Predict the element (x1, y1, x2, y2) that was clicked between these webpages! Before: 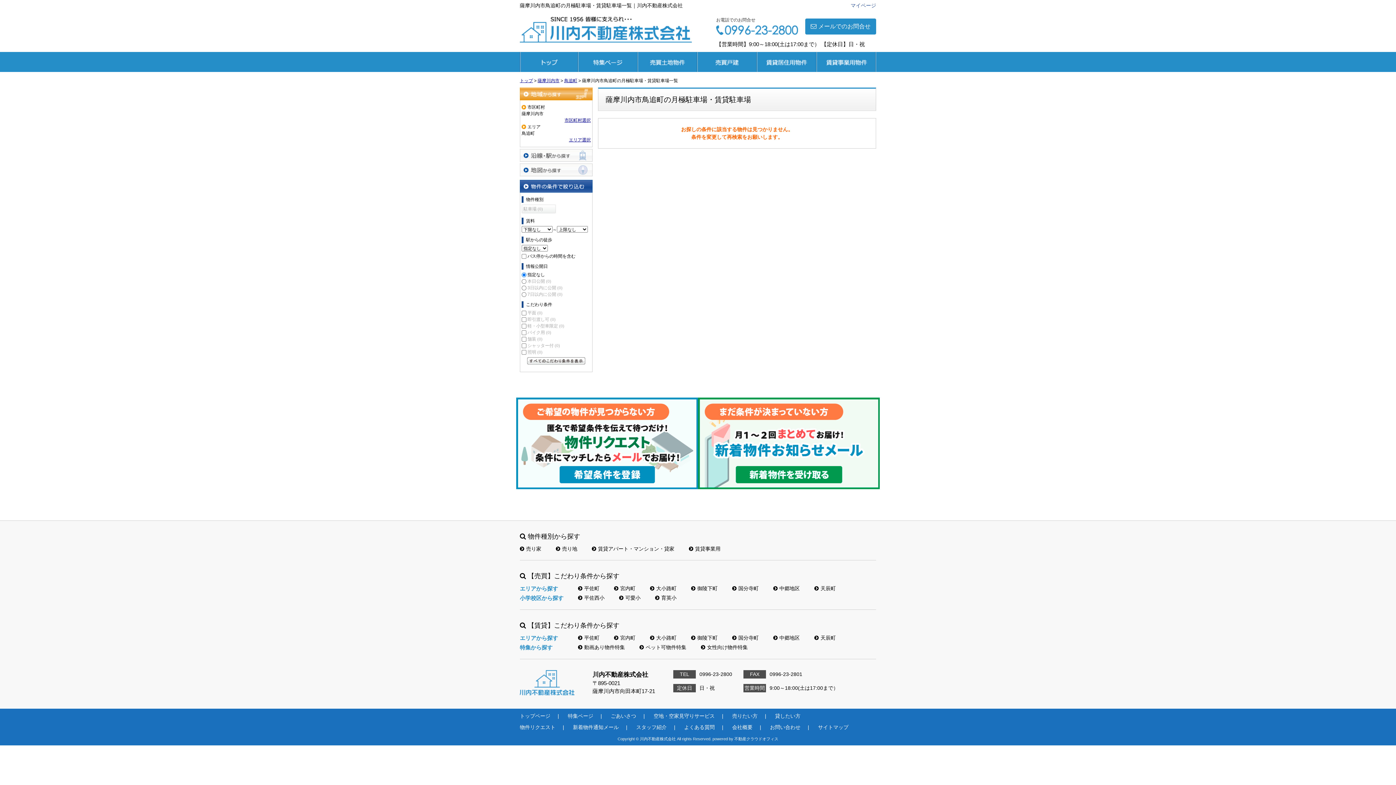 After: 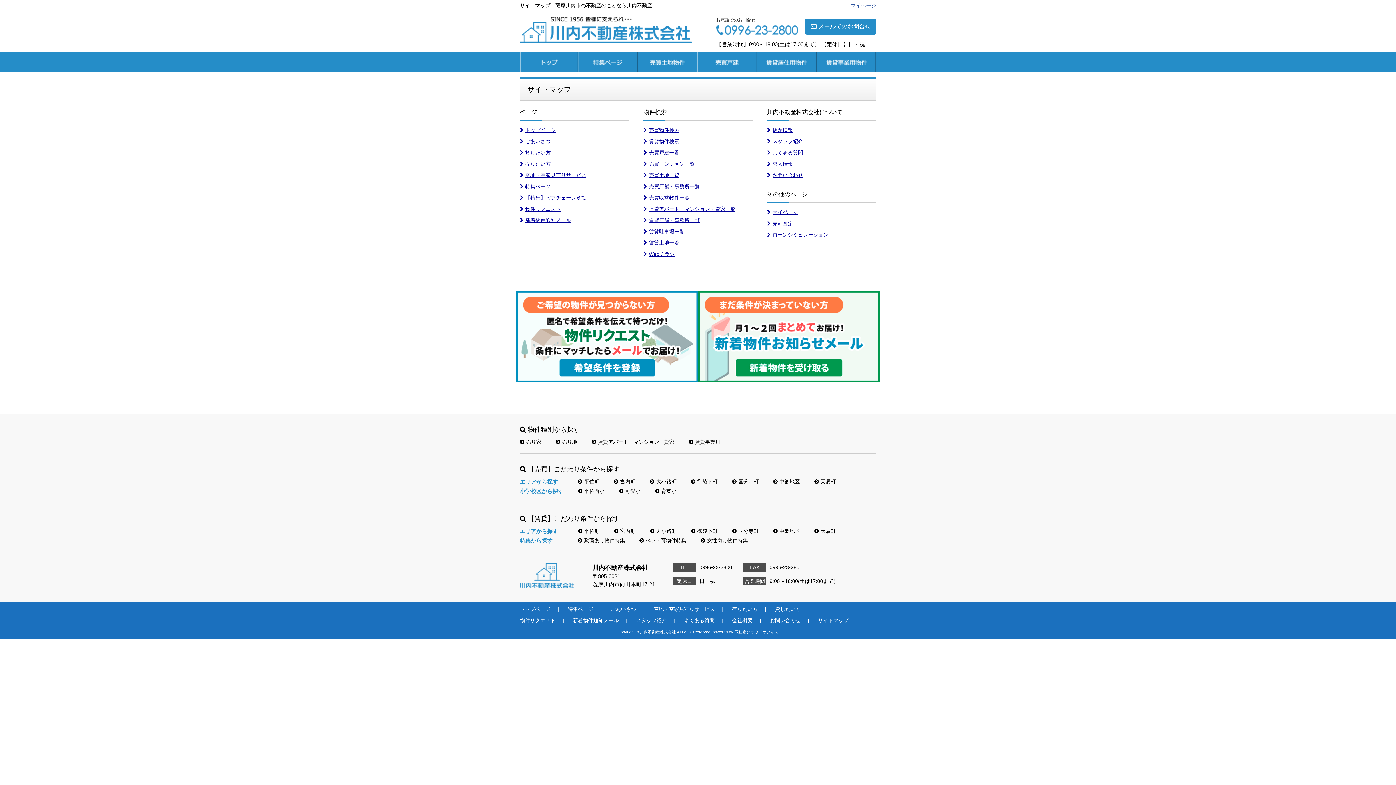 Action: label: サイトマップ bbox: (818, 722, 848, 731)